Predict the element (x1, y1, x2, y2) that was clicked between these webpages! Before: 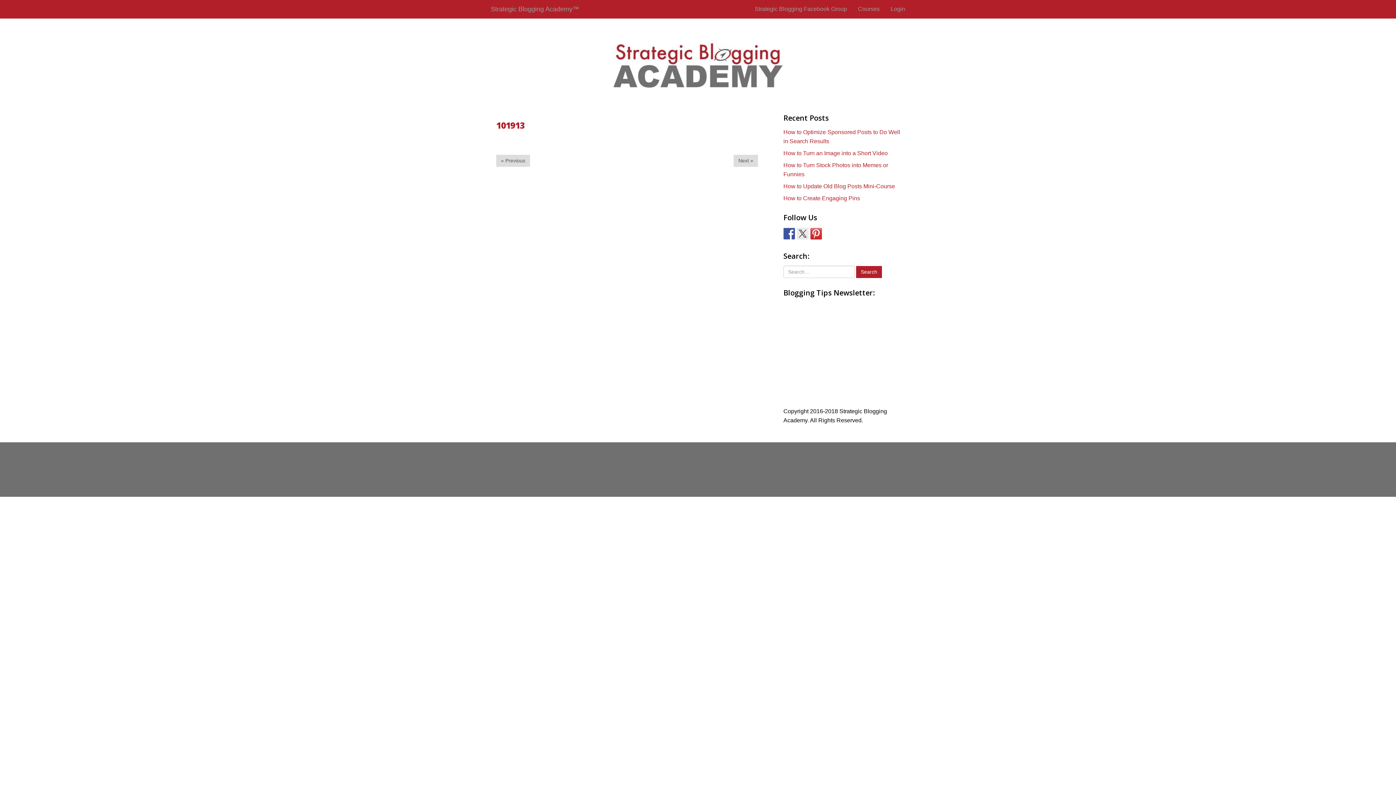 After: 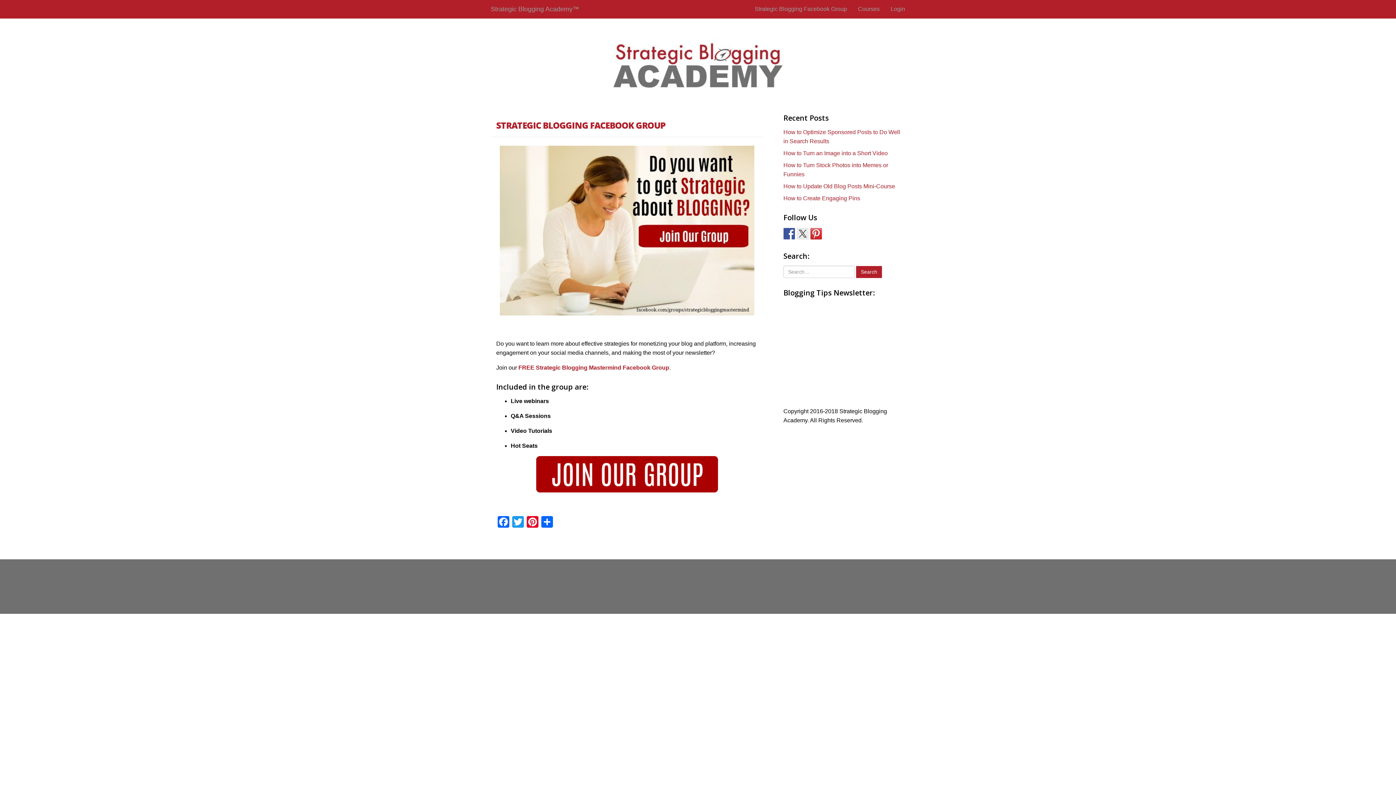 Action: label: Strategic Blogging Facebook Group bbox: (749, 0, 852, 18)